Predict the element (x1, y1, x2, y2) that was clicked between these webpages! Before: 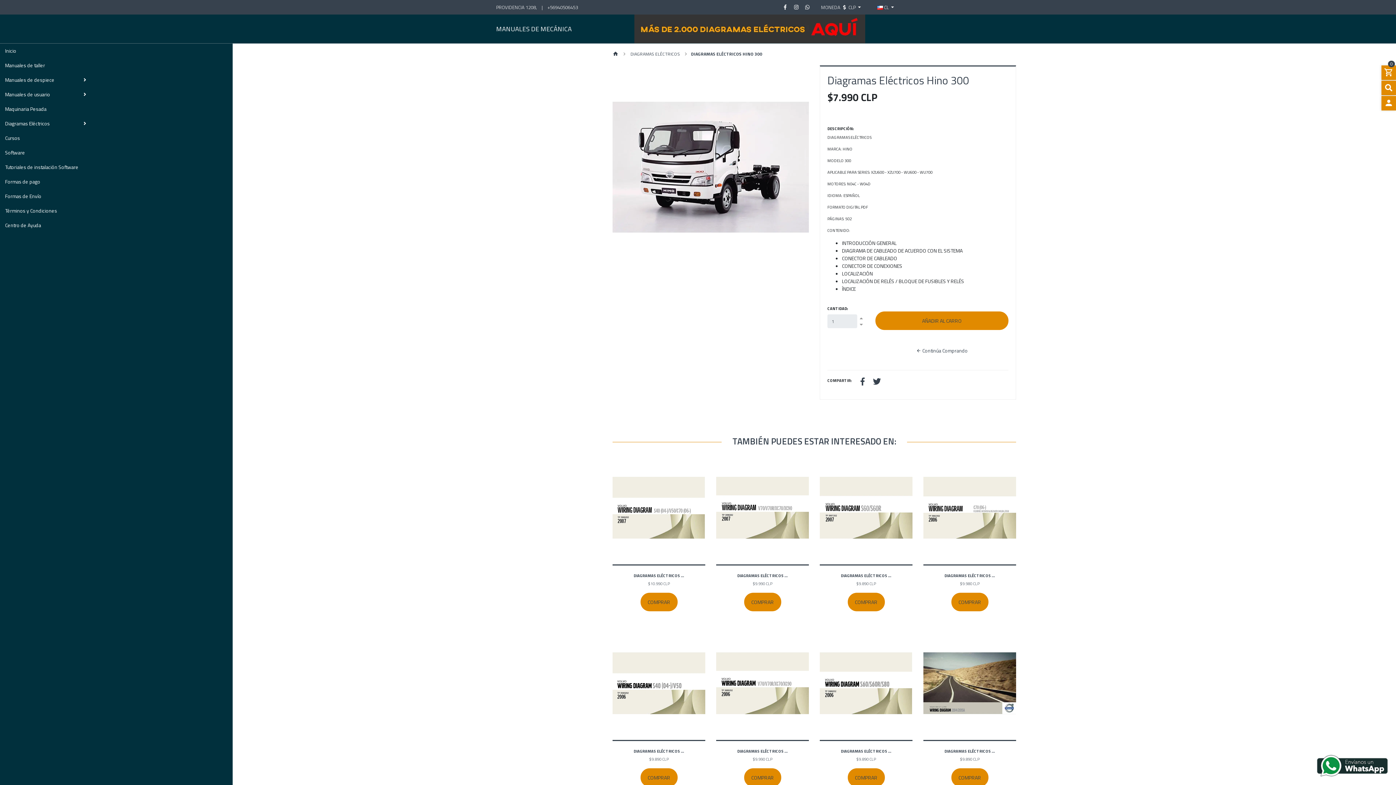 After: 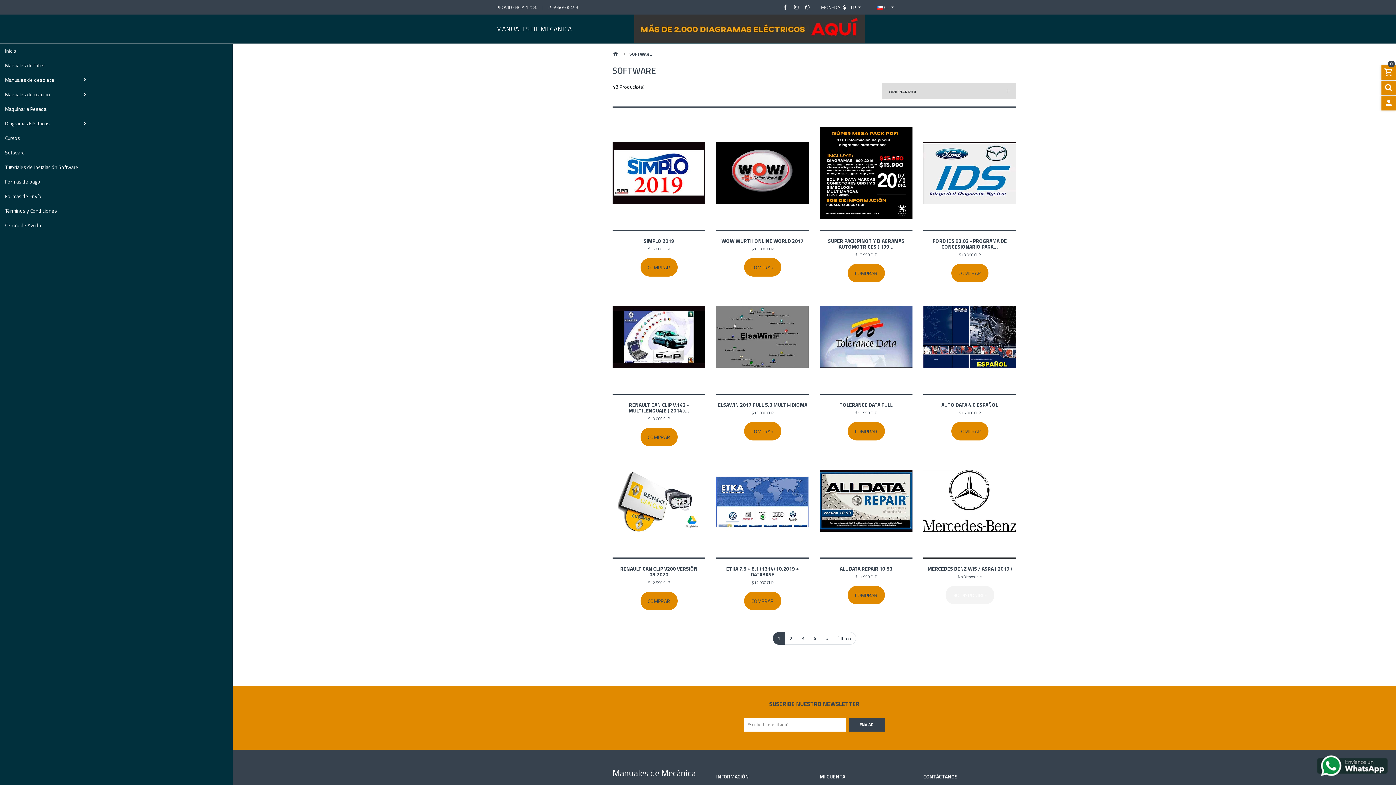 Action: bbox: (0, 145, 90, 160) label: Software